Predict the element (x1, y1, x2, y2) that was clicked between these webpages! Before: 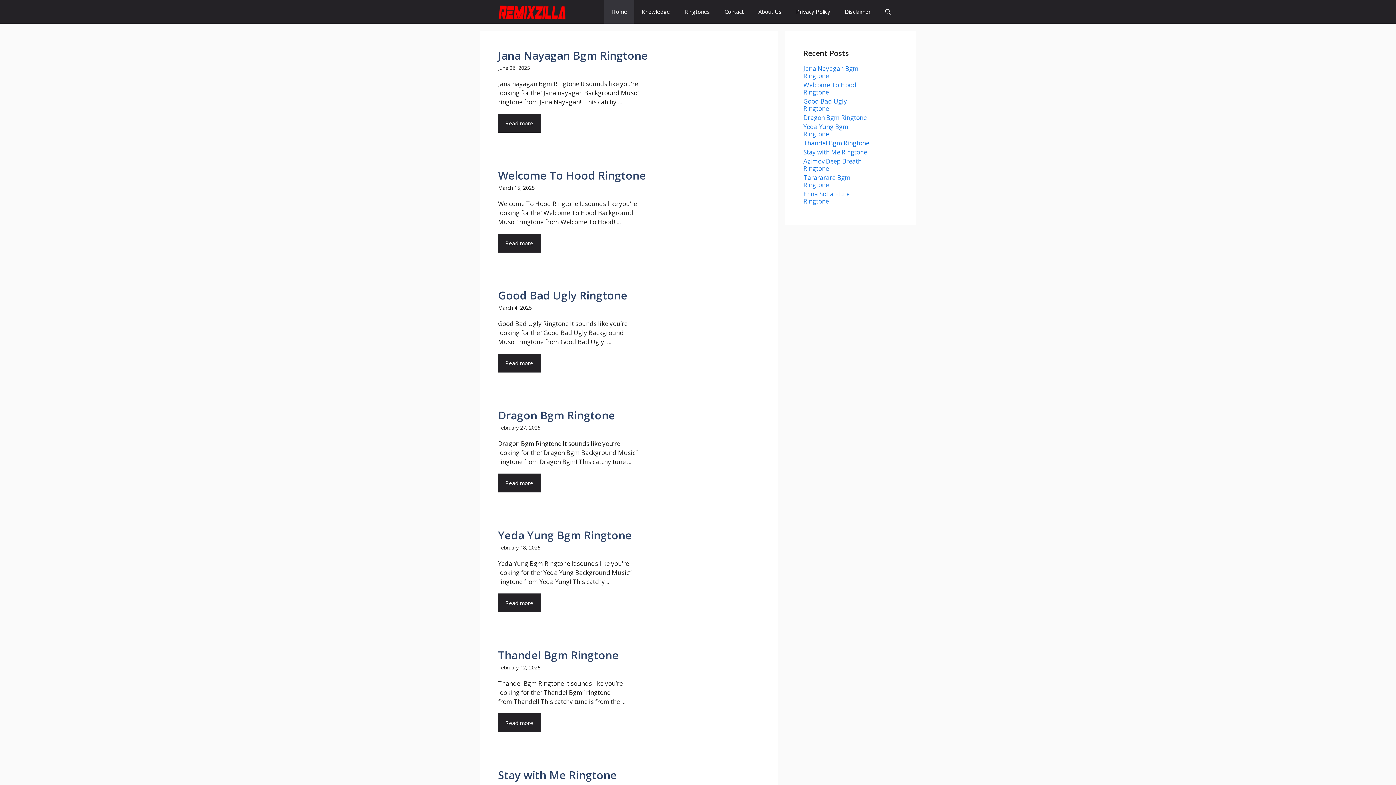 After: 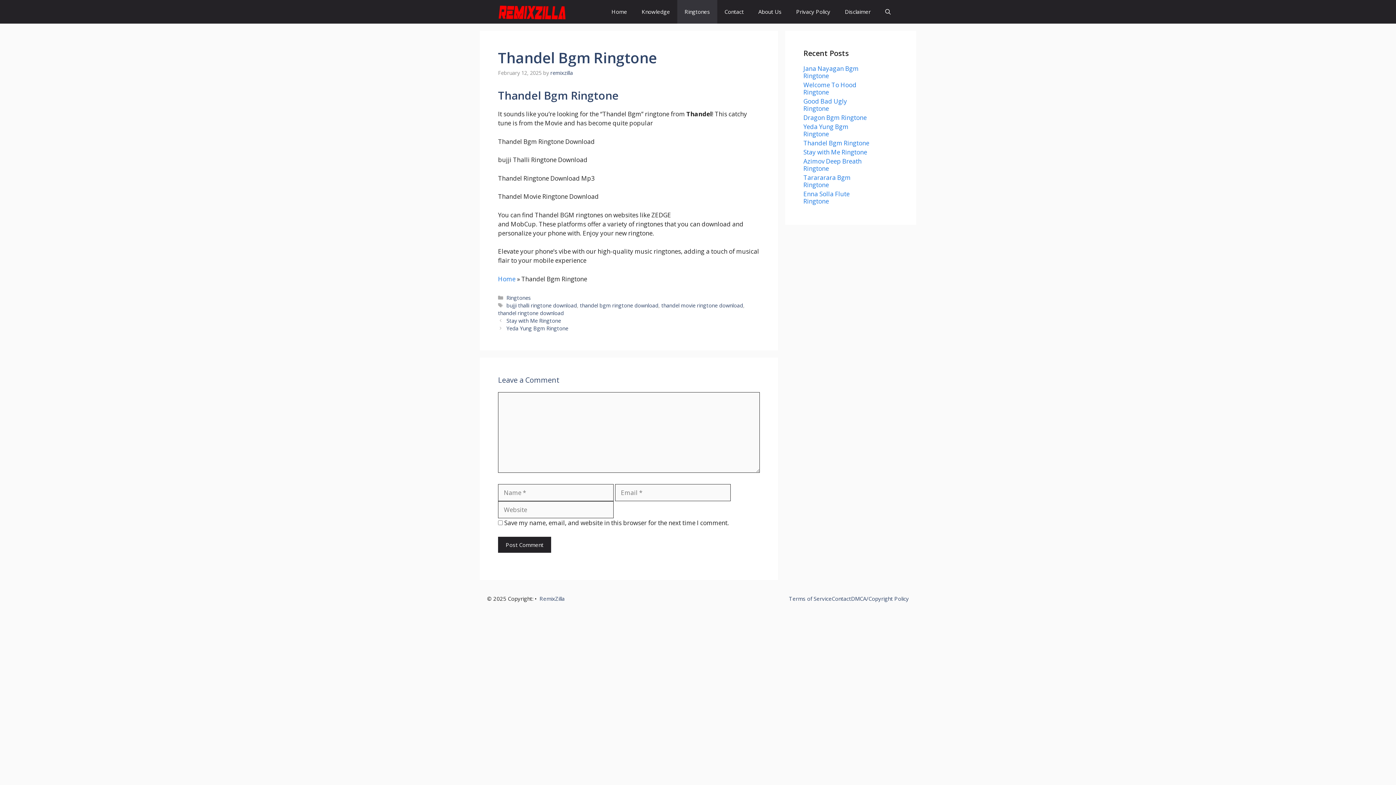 Action: label: Read more bbox: (498, 713, 540, 732)